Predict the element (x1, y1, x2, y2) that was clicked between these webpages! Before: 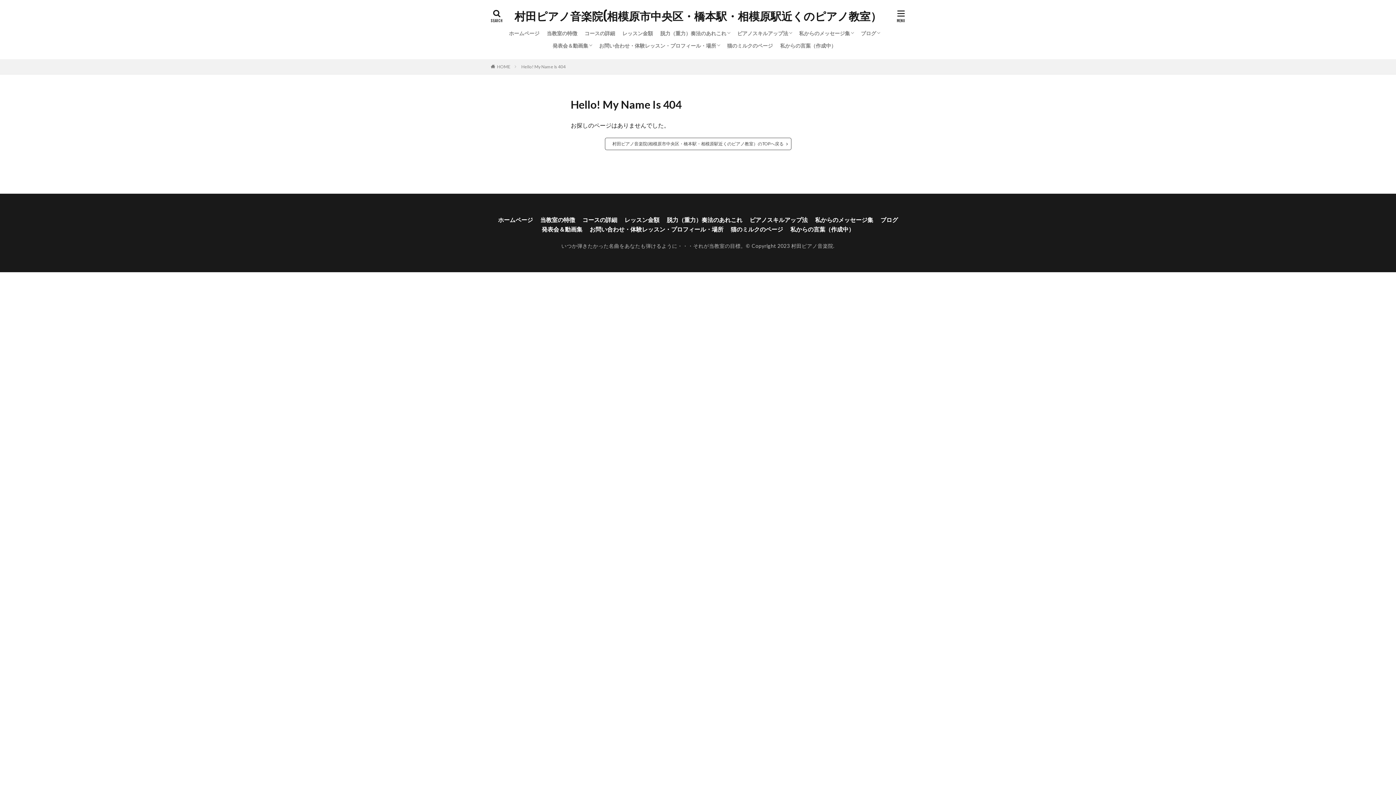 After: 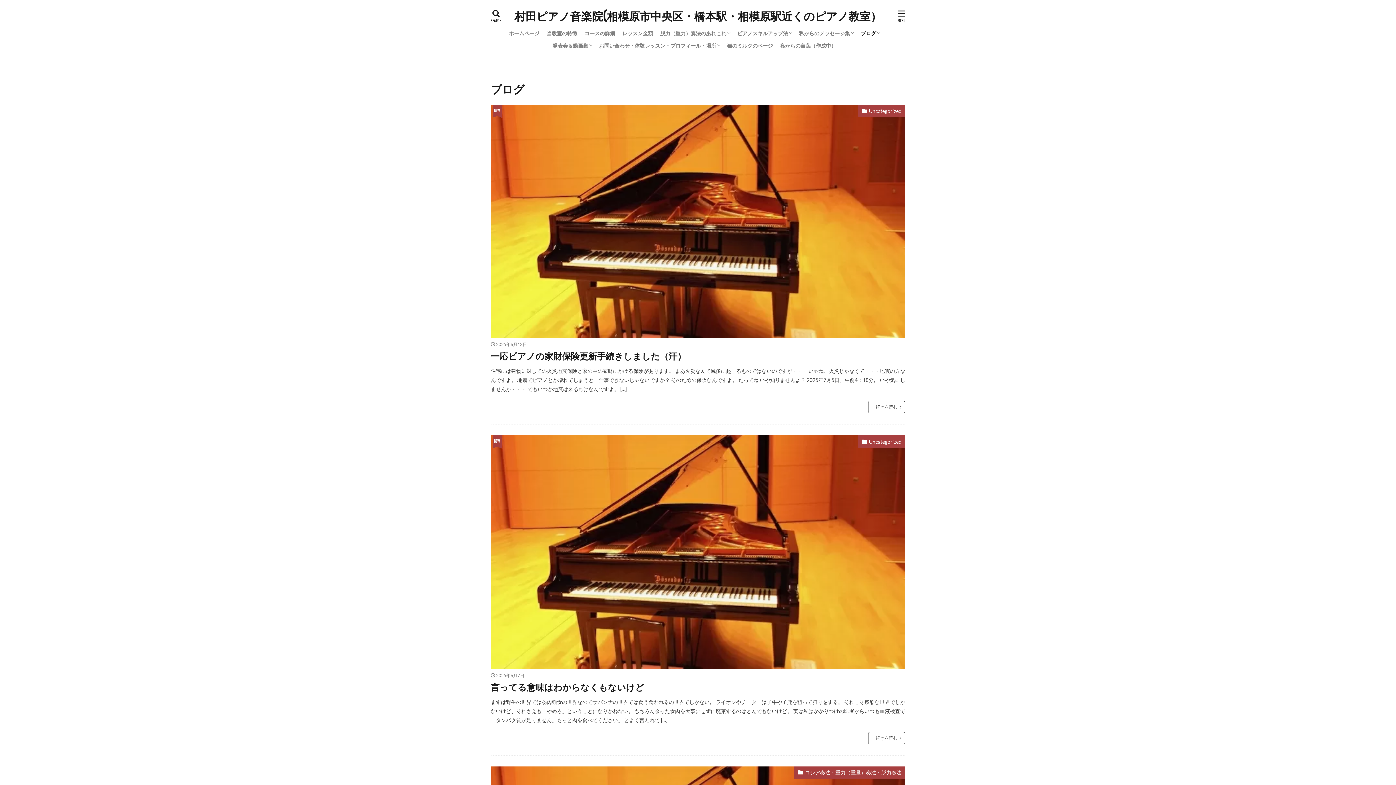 Action: bbox: (861, 27, 880, 39) label: ブログ